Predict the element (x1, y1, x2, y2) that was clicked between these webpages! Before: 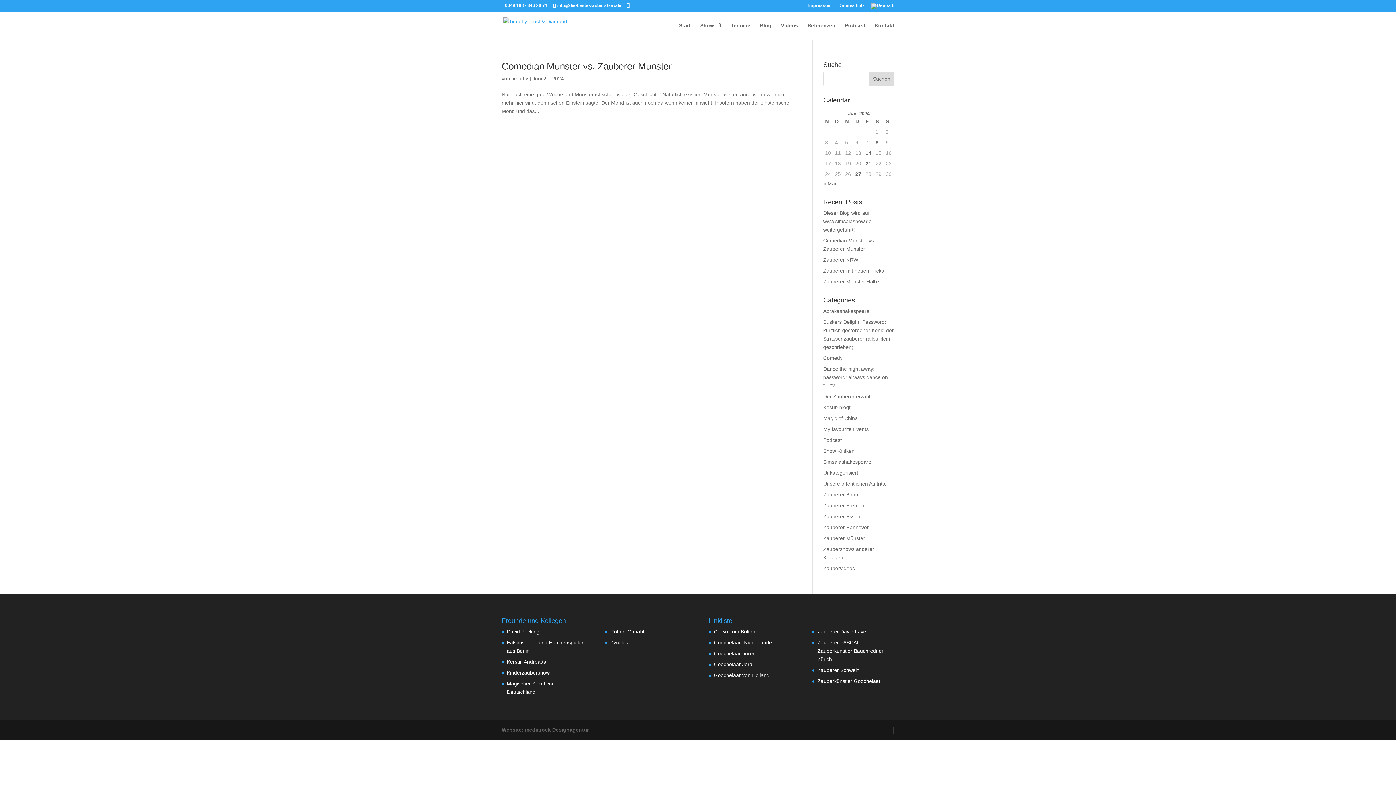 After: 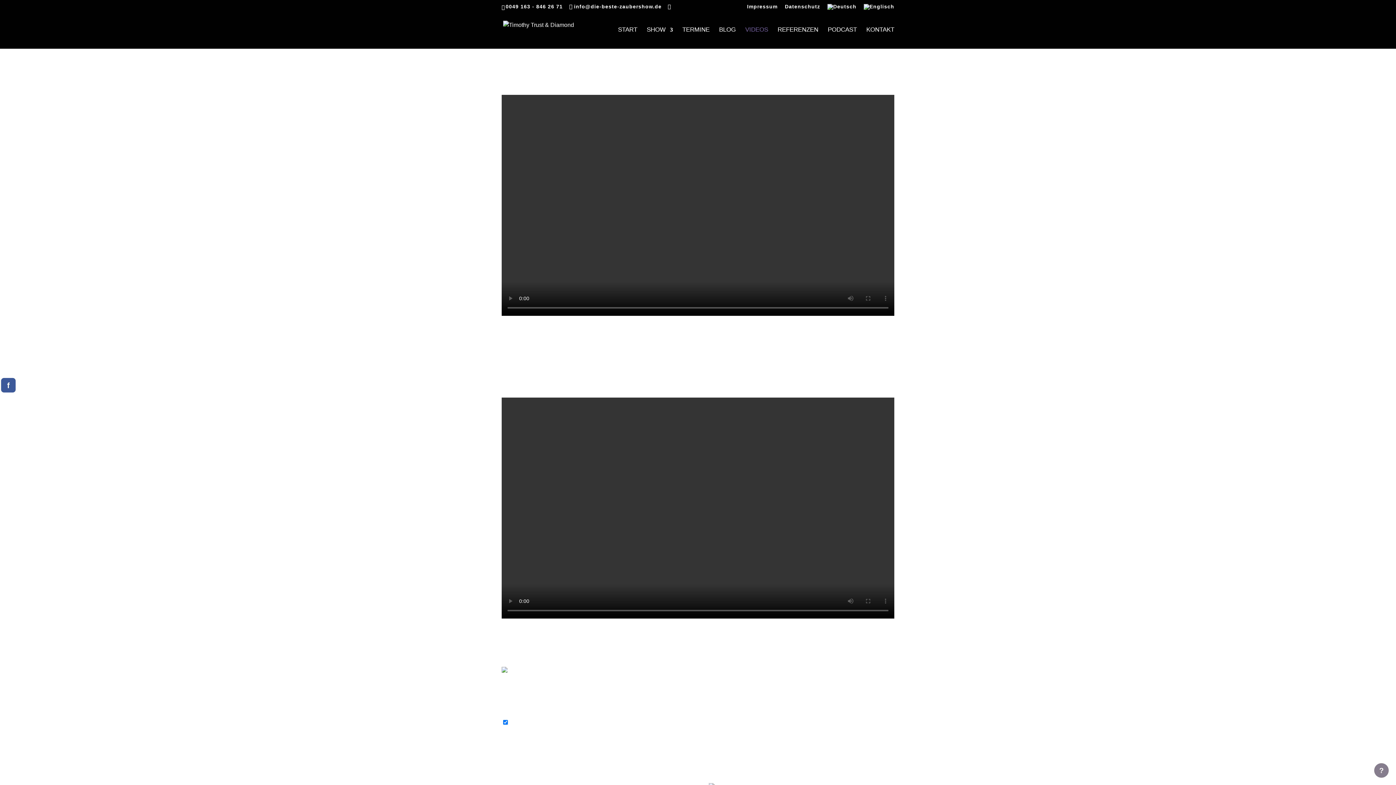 Action: bbox: (781, 22, 798, 40) label: Videos